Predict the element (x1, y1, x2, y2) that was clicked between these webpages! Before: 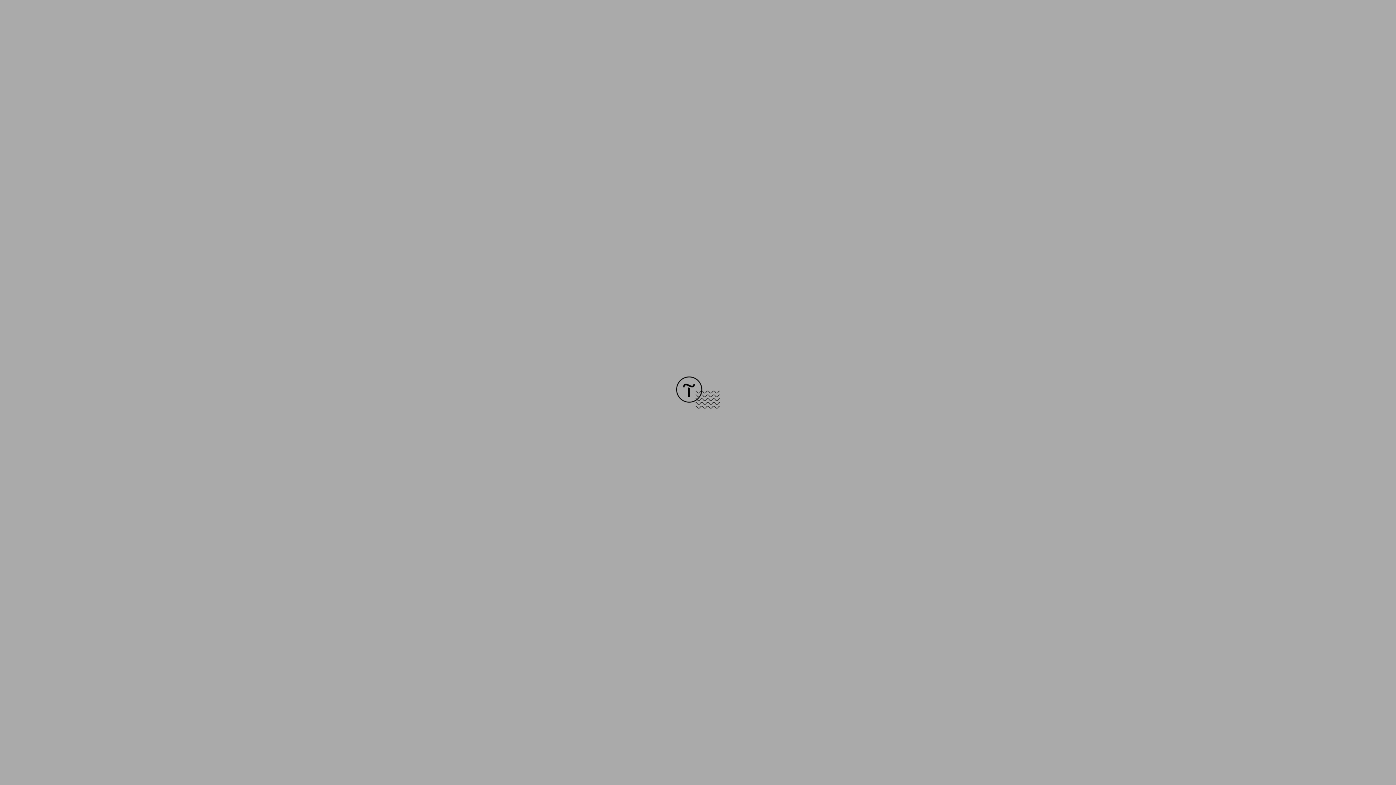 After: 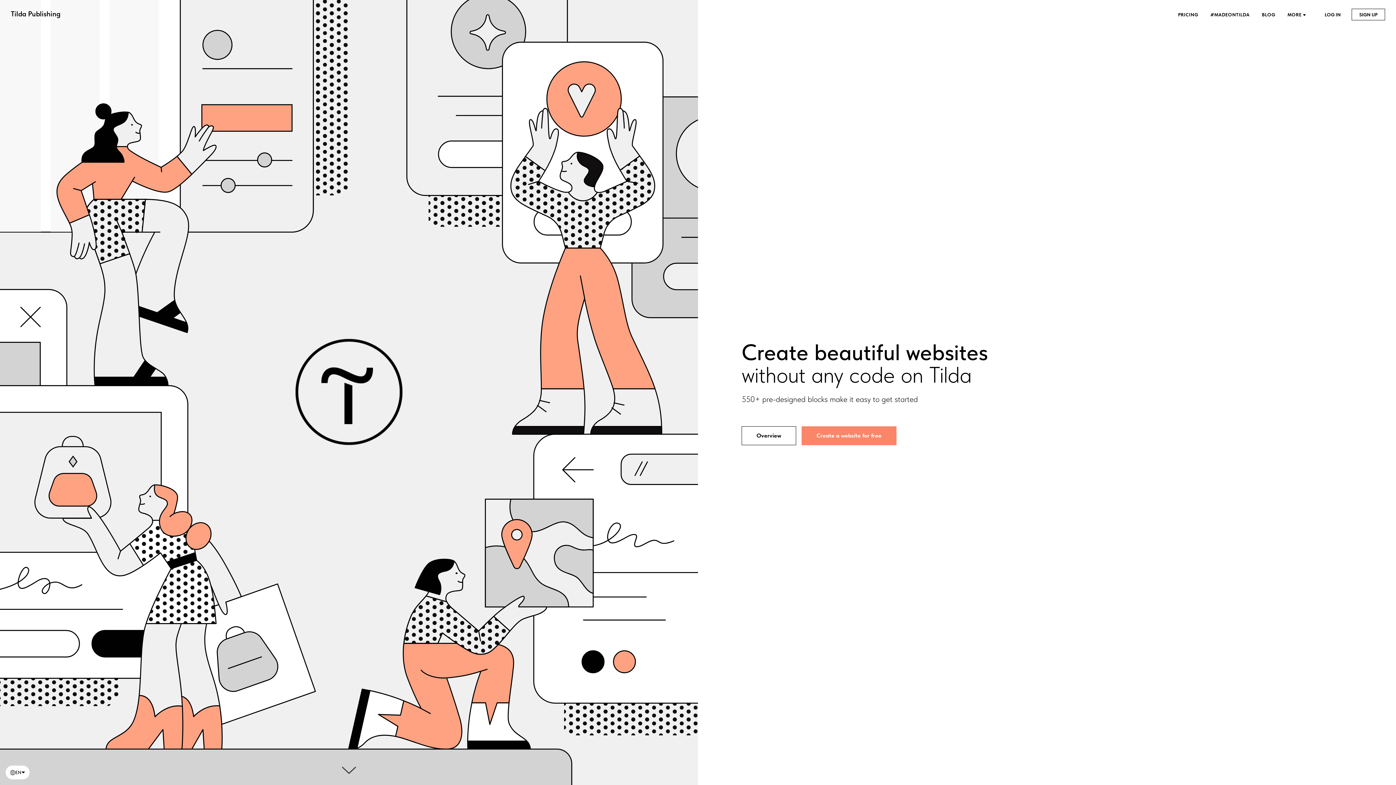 Action: bbox: (676, 403, 720, 409)